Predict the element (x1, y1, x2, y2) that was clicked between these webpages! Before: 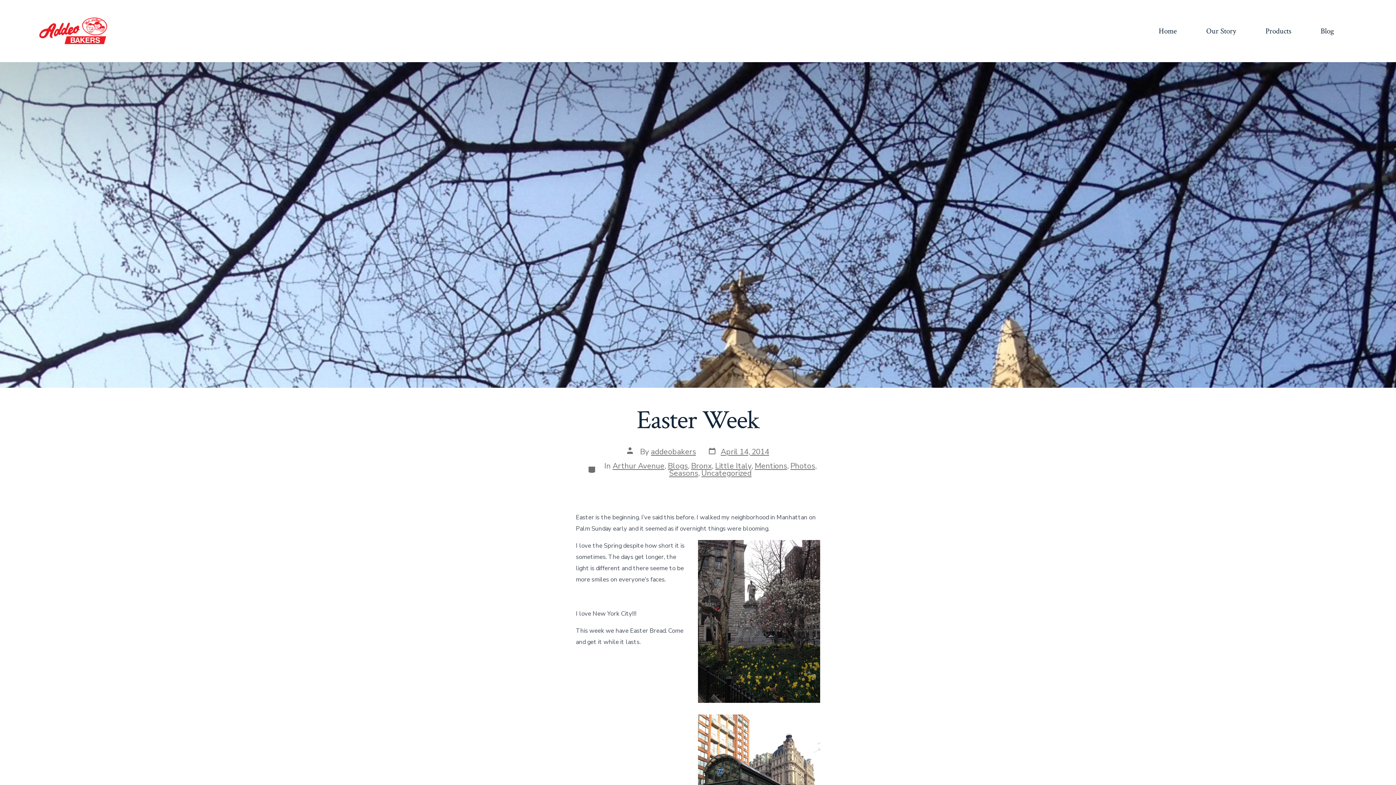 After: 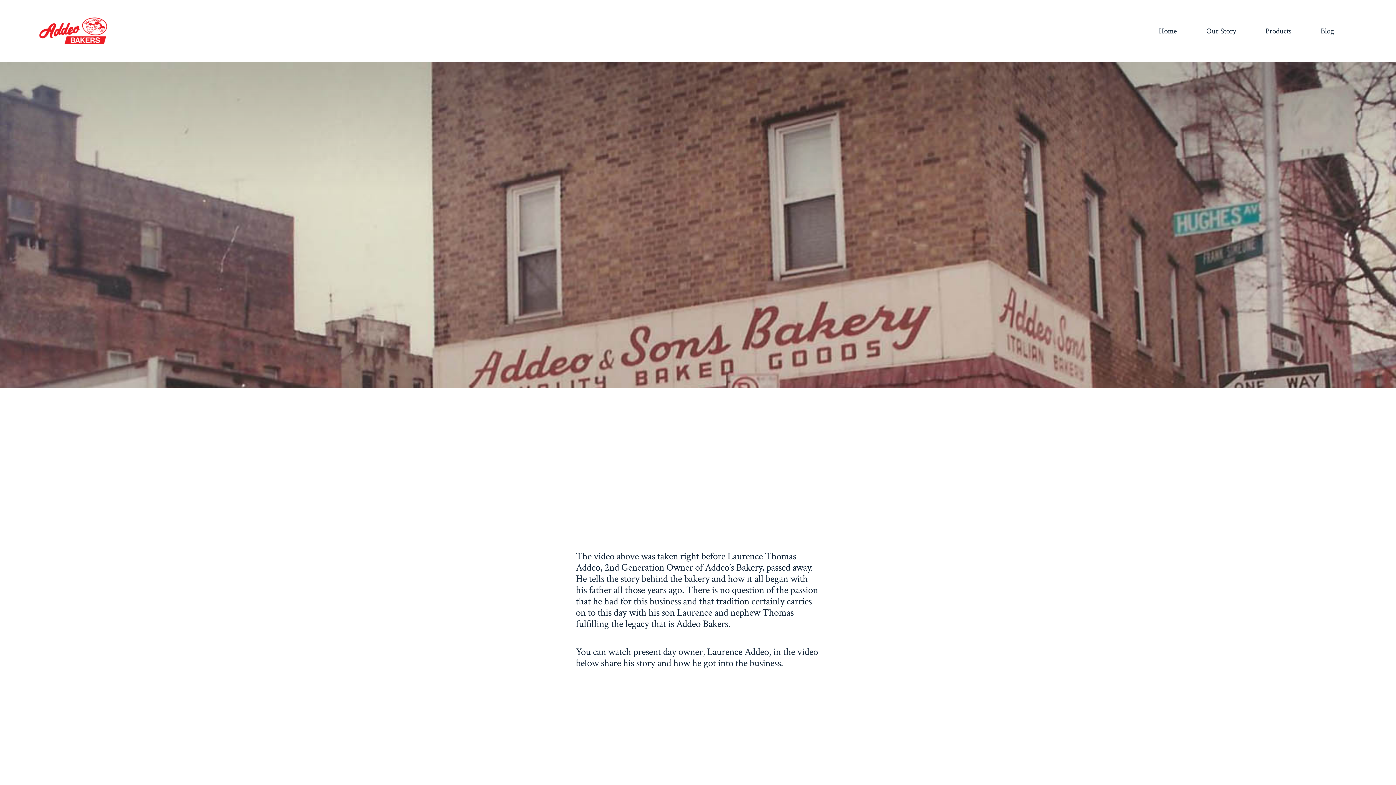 Action: bbox: (1206, 24, 1236, 38) label: Our Story